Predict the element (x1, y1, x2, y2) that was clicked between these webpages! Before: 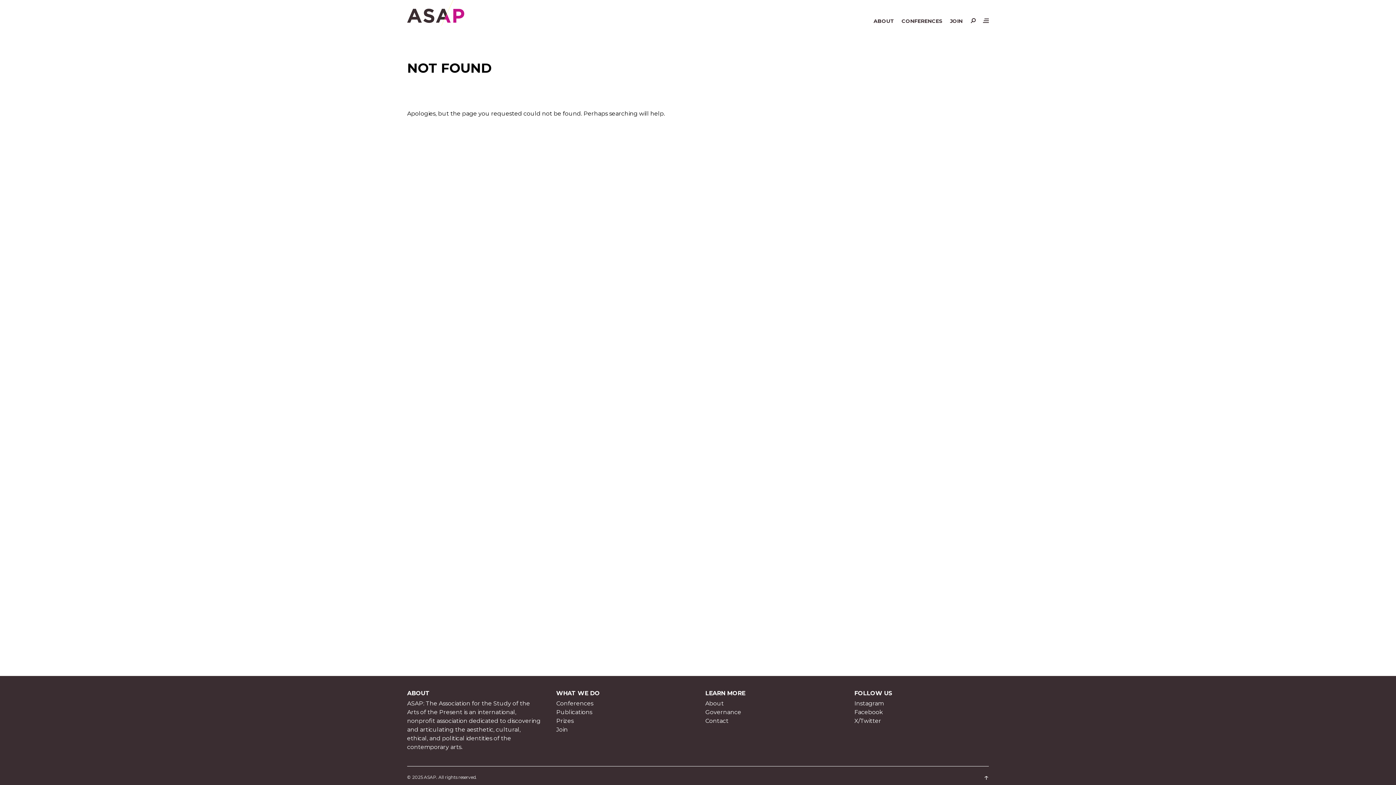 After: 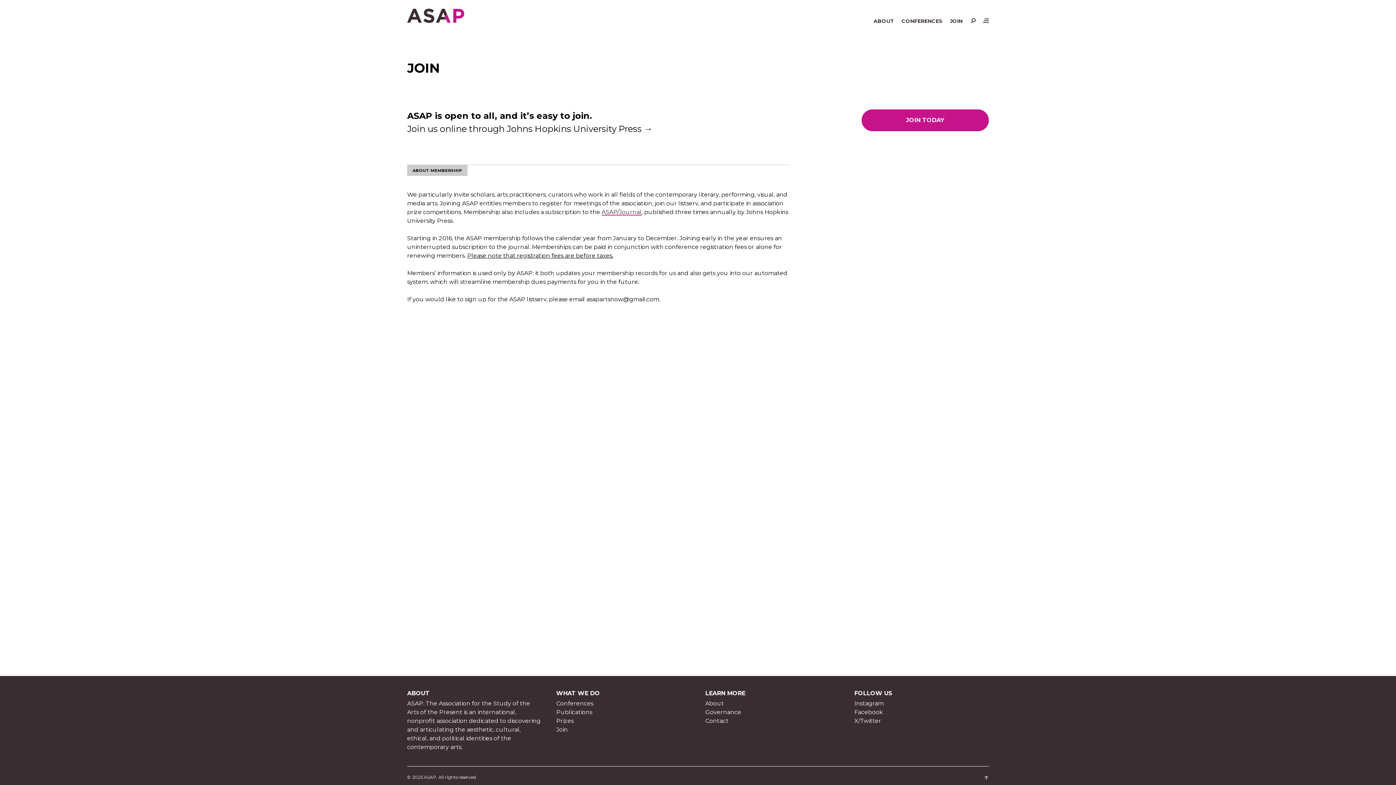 Action: label: JOIN bbox: (950, 17, 962, 24)